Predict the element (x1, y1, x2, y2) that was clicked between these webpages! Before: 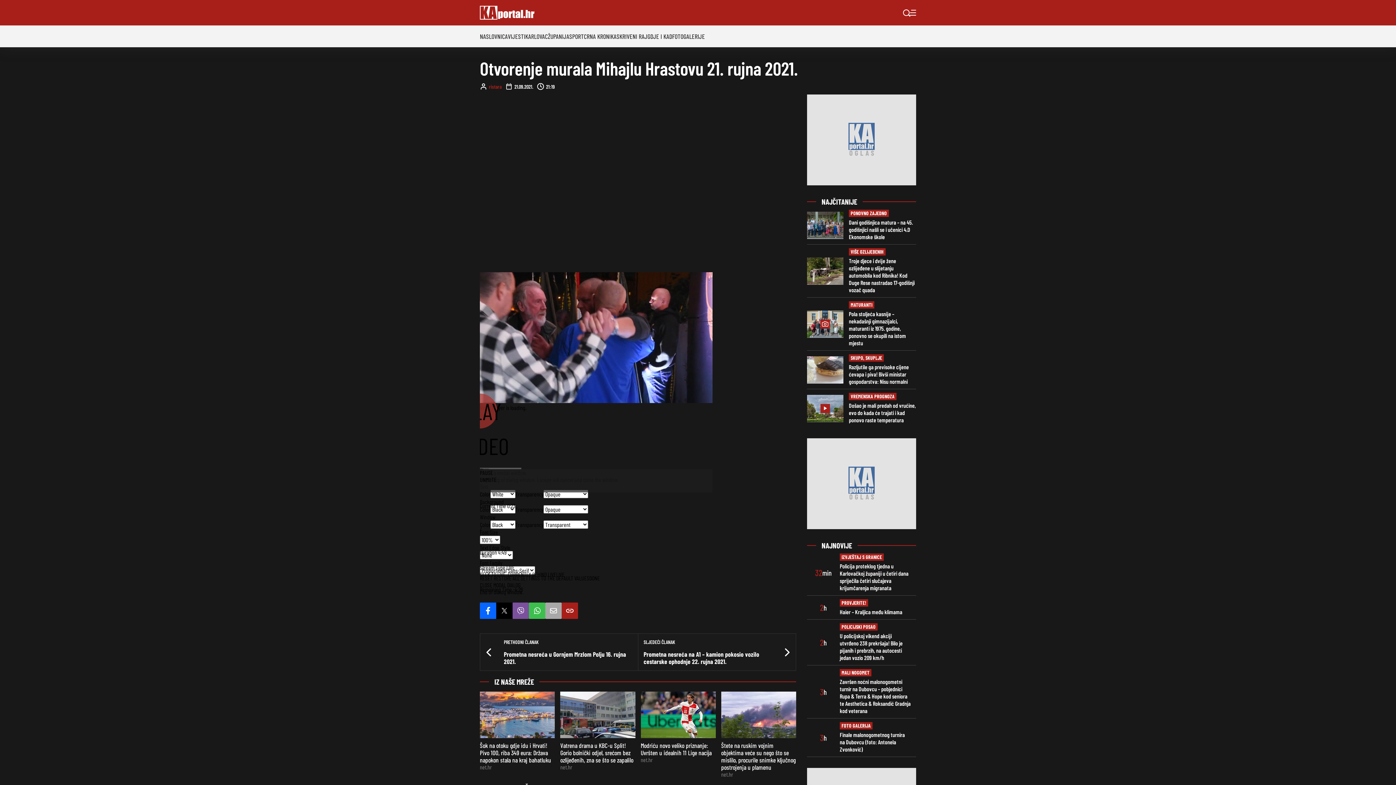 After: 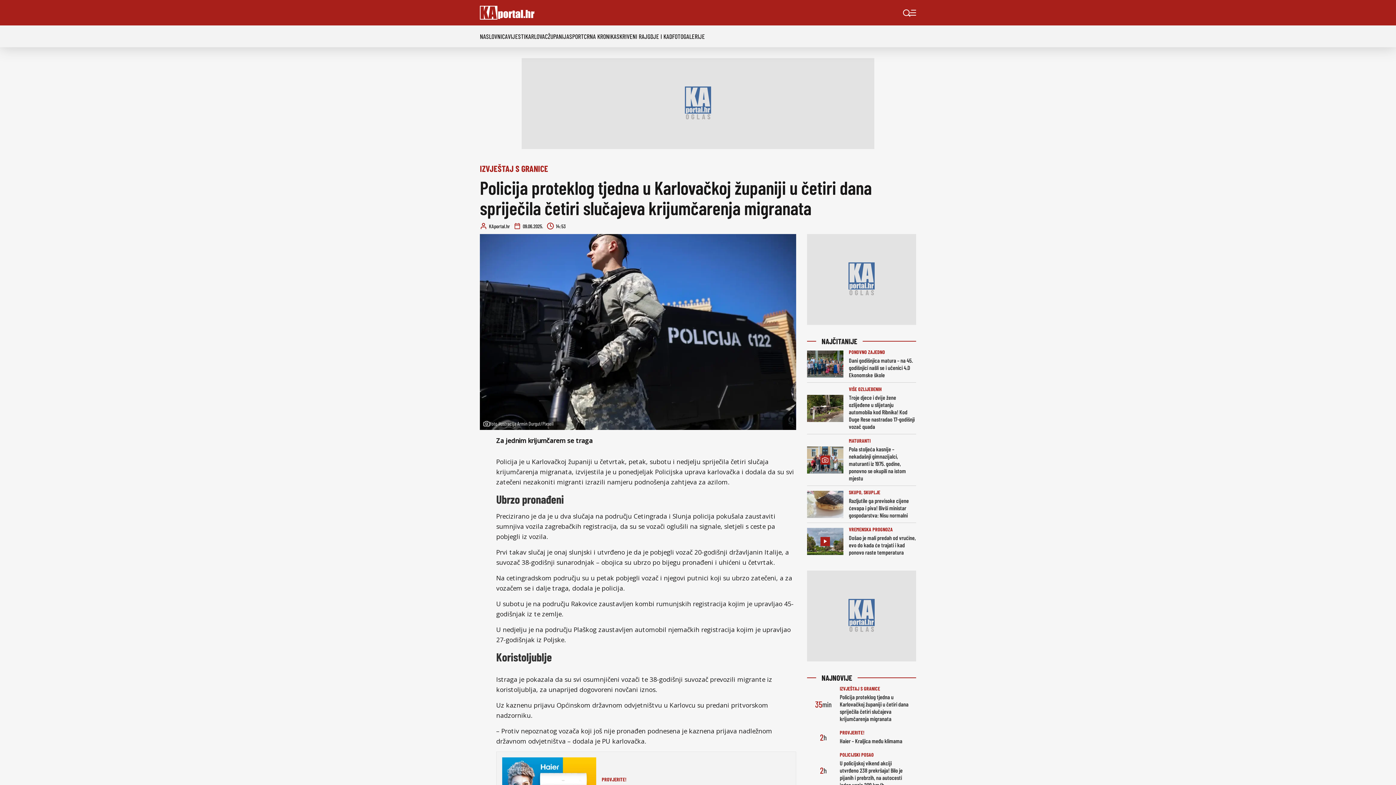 Action: label: IZVJEŠTAJ S GRANICE bbox: (841, 554, 882, 560)